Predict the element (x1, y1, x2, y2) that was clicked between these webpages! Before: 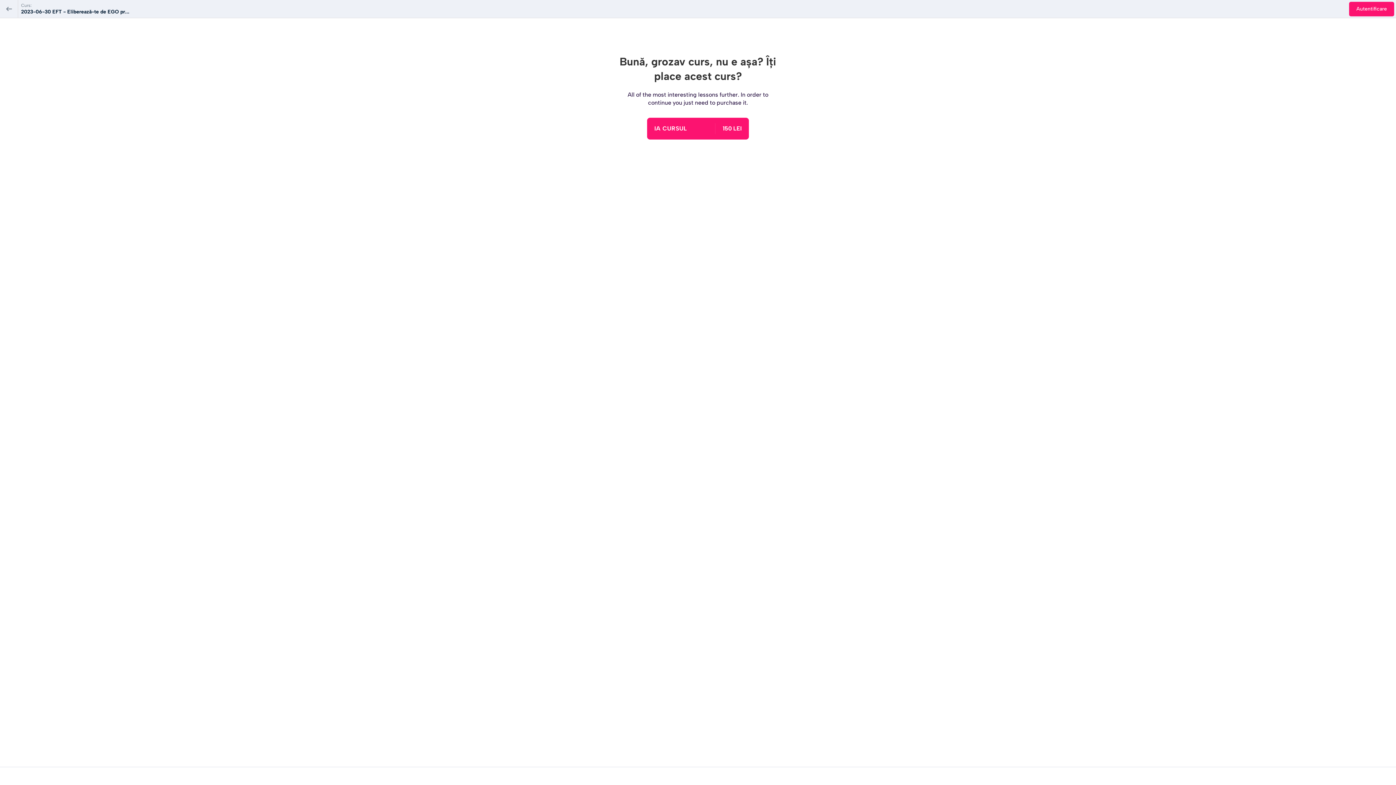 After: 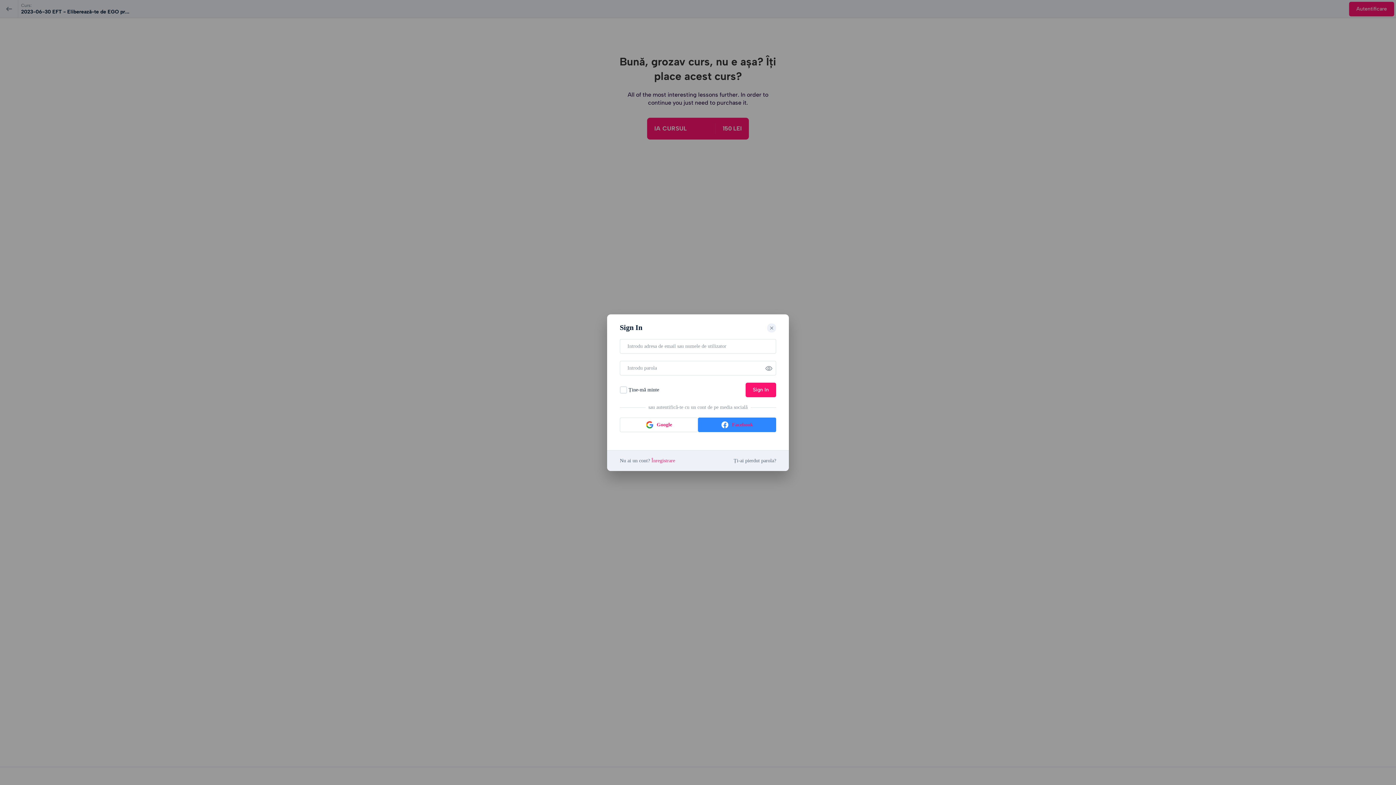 Action: label: Autentificare bbox: (1349, 1, 1394, 16)